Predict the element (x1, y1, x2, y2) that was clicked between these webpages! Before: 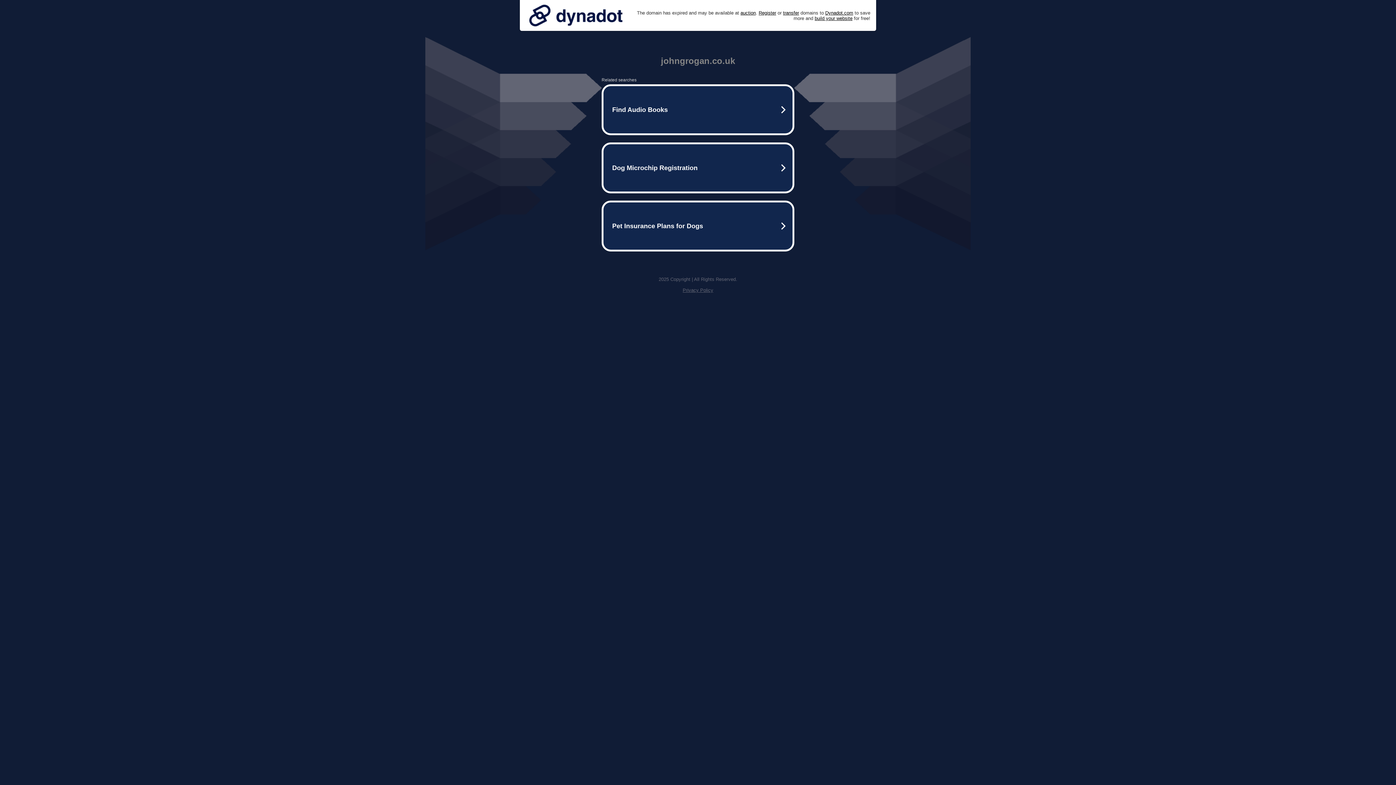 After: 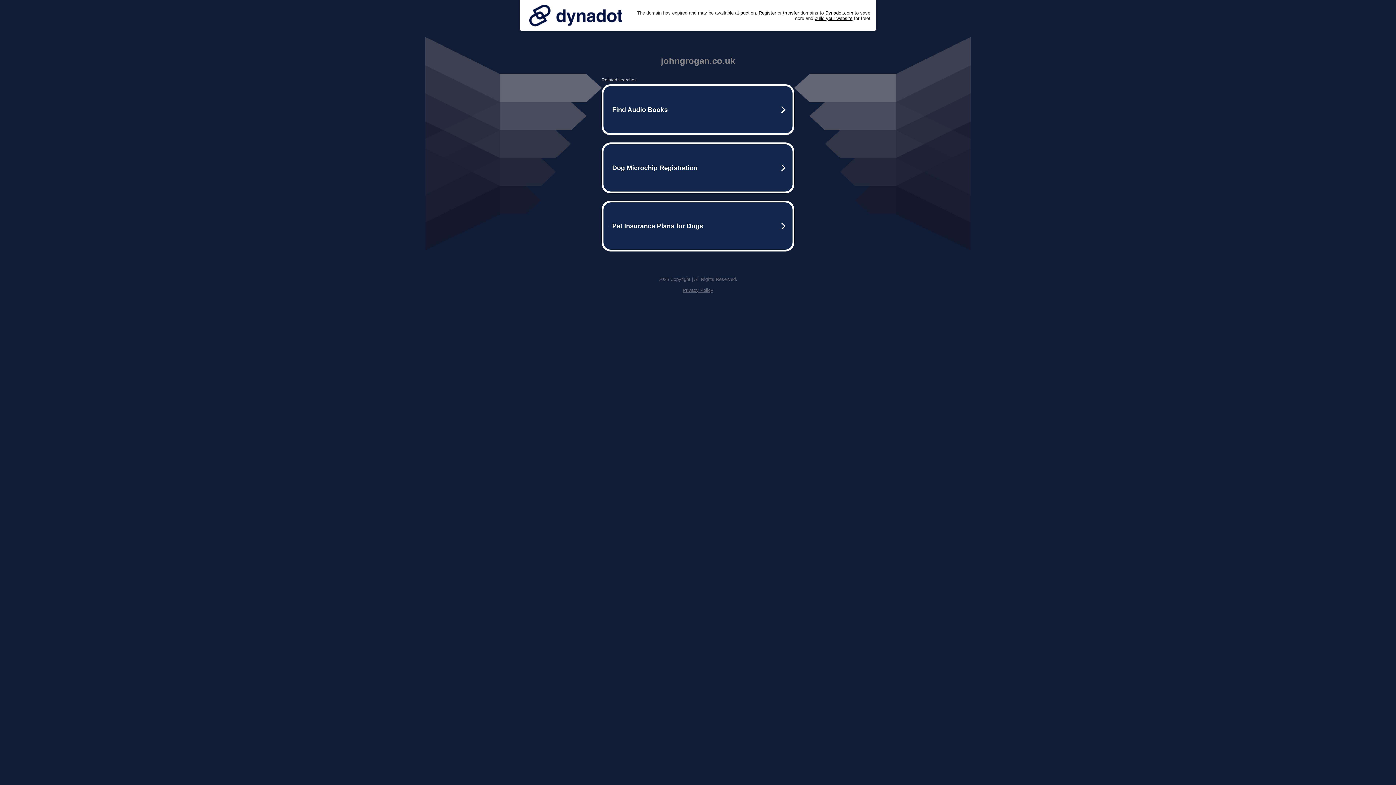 Action: bbox: (525, 0, 626, 30)